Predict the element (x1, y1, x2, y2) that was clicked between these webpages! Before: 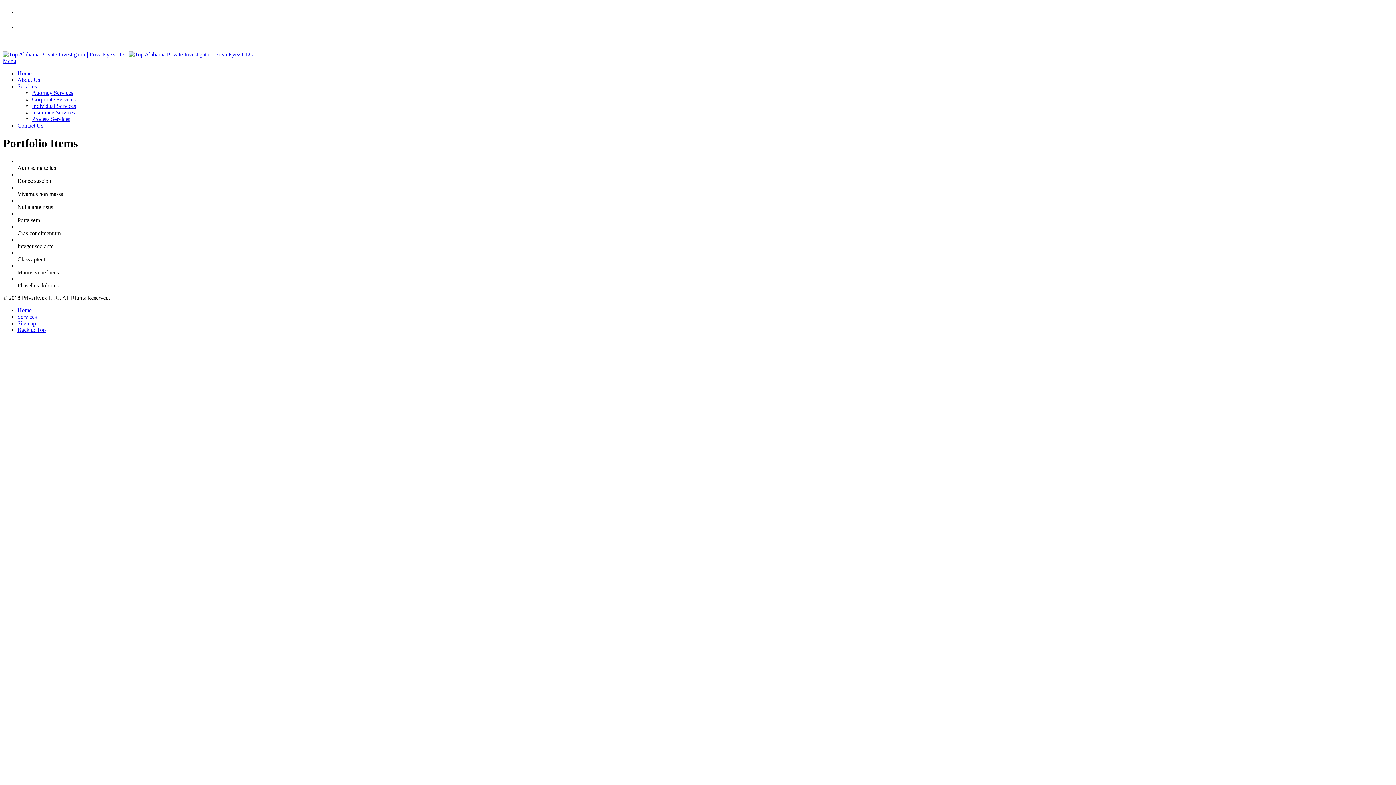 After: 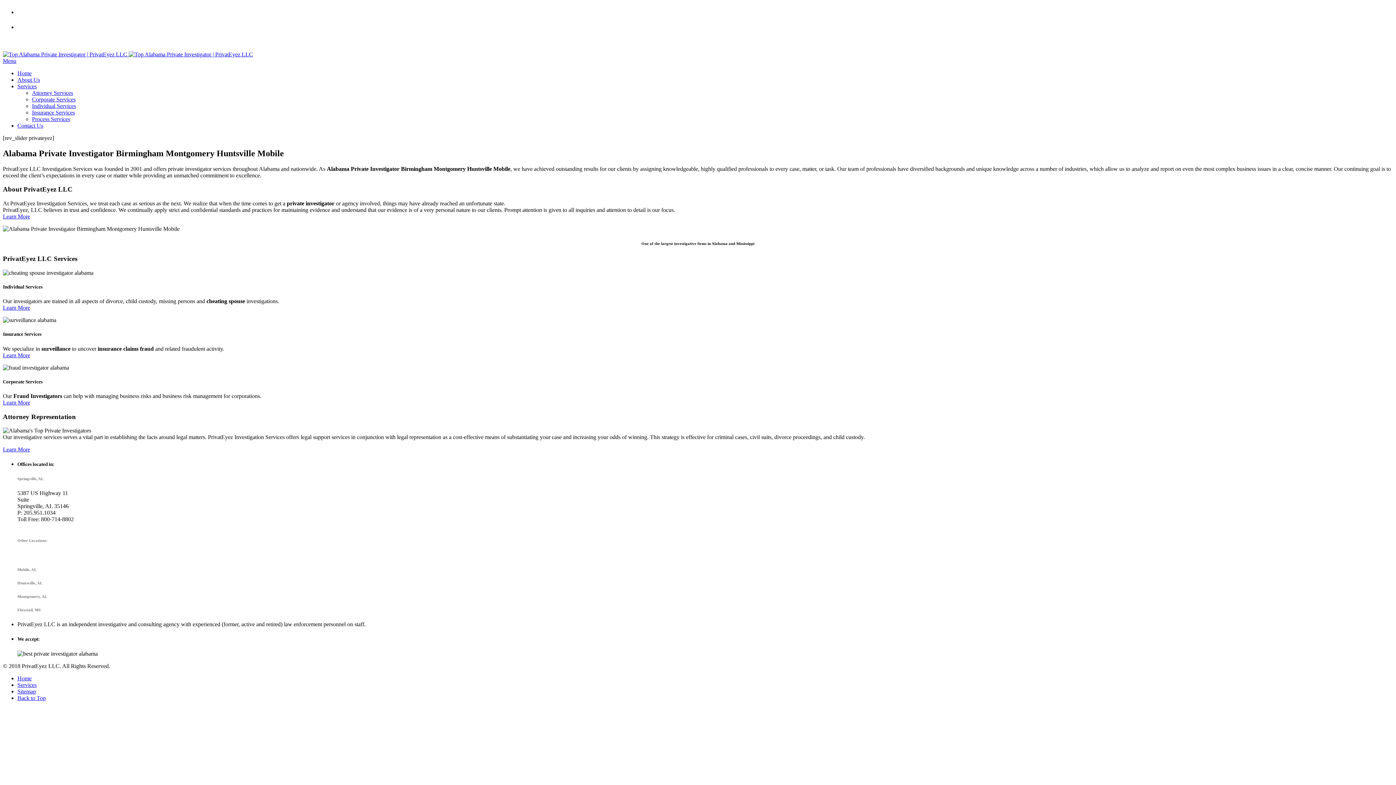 Action: label:   bbox: (2, 51, 253, 57)